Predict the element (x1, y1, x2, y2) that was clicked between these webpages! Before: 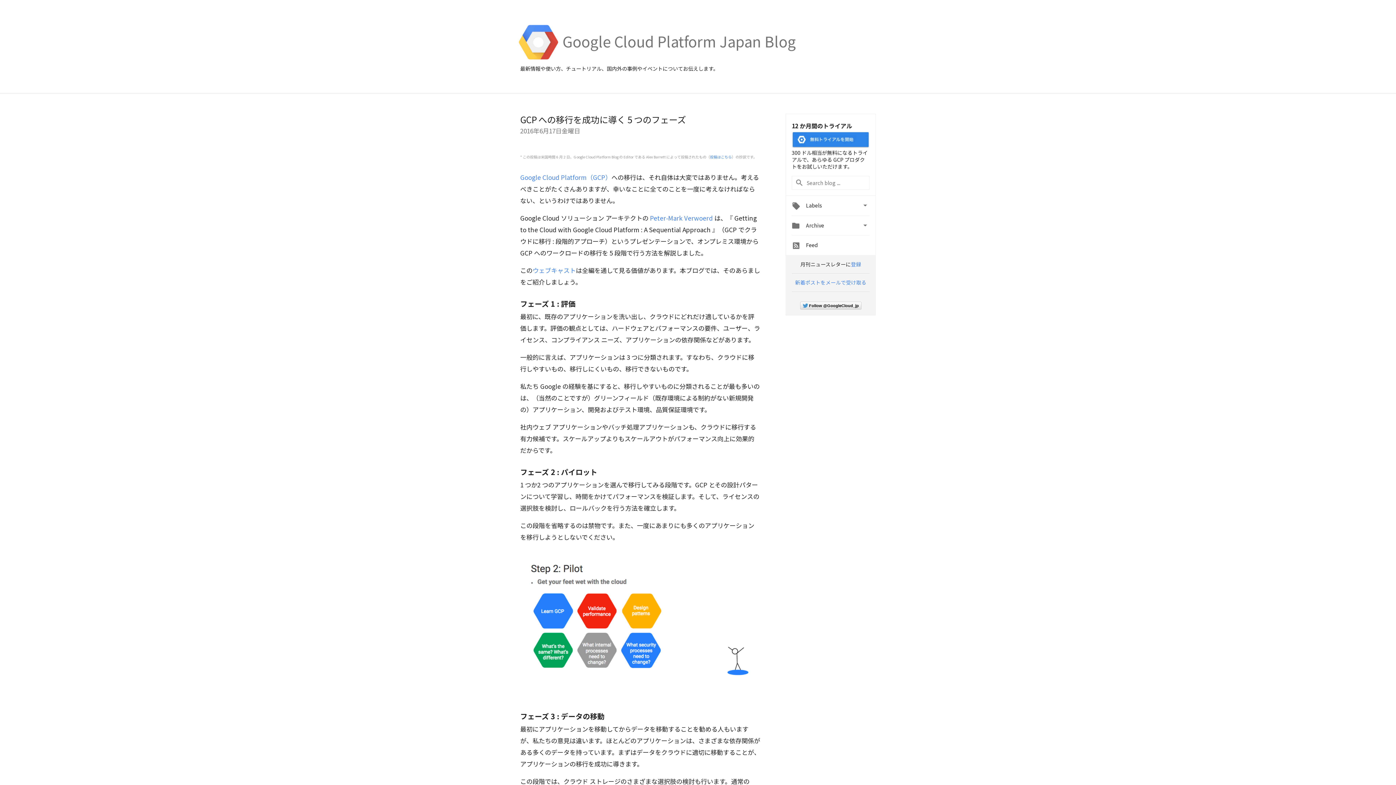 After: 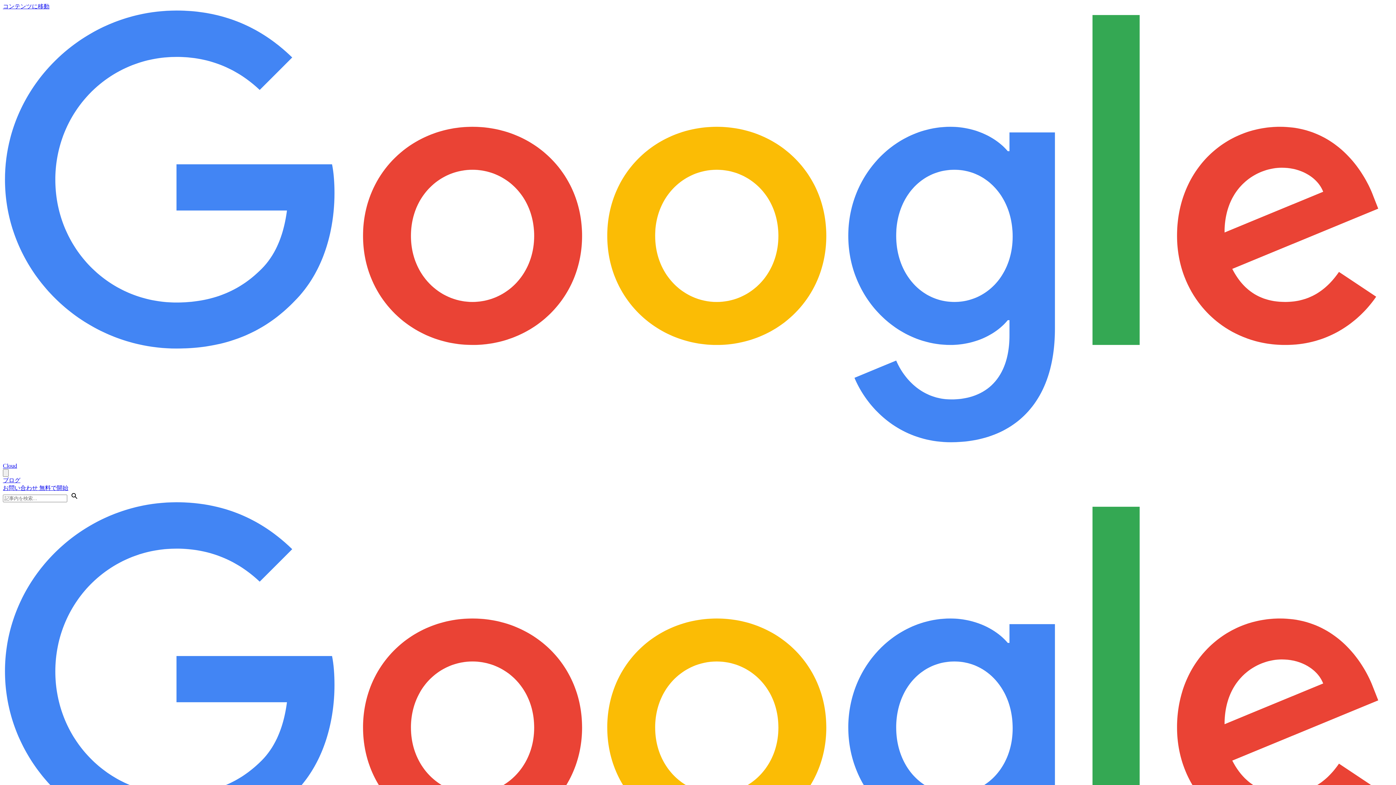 Action: bbox: (518, 24, 558, 60)